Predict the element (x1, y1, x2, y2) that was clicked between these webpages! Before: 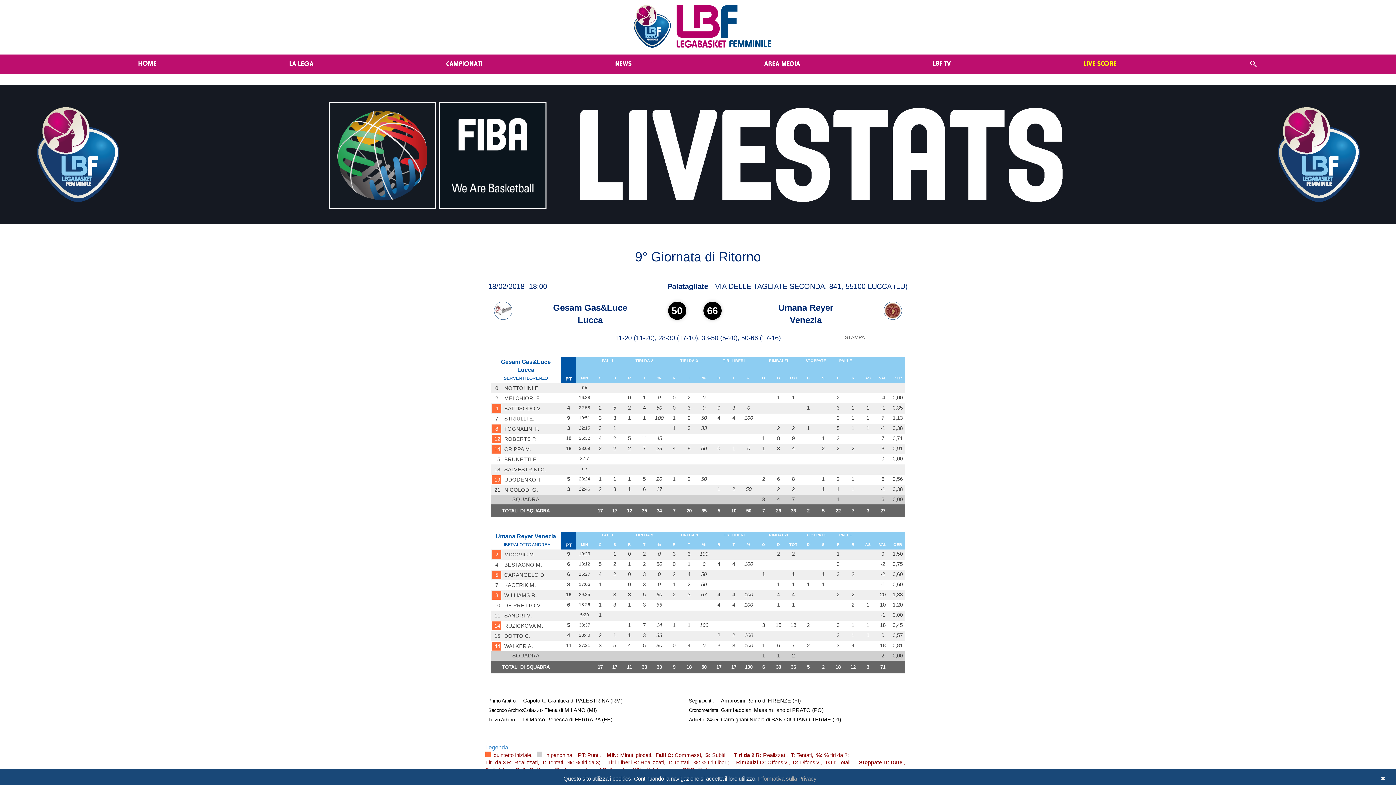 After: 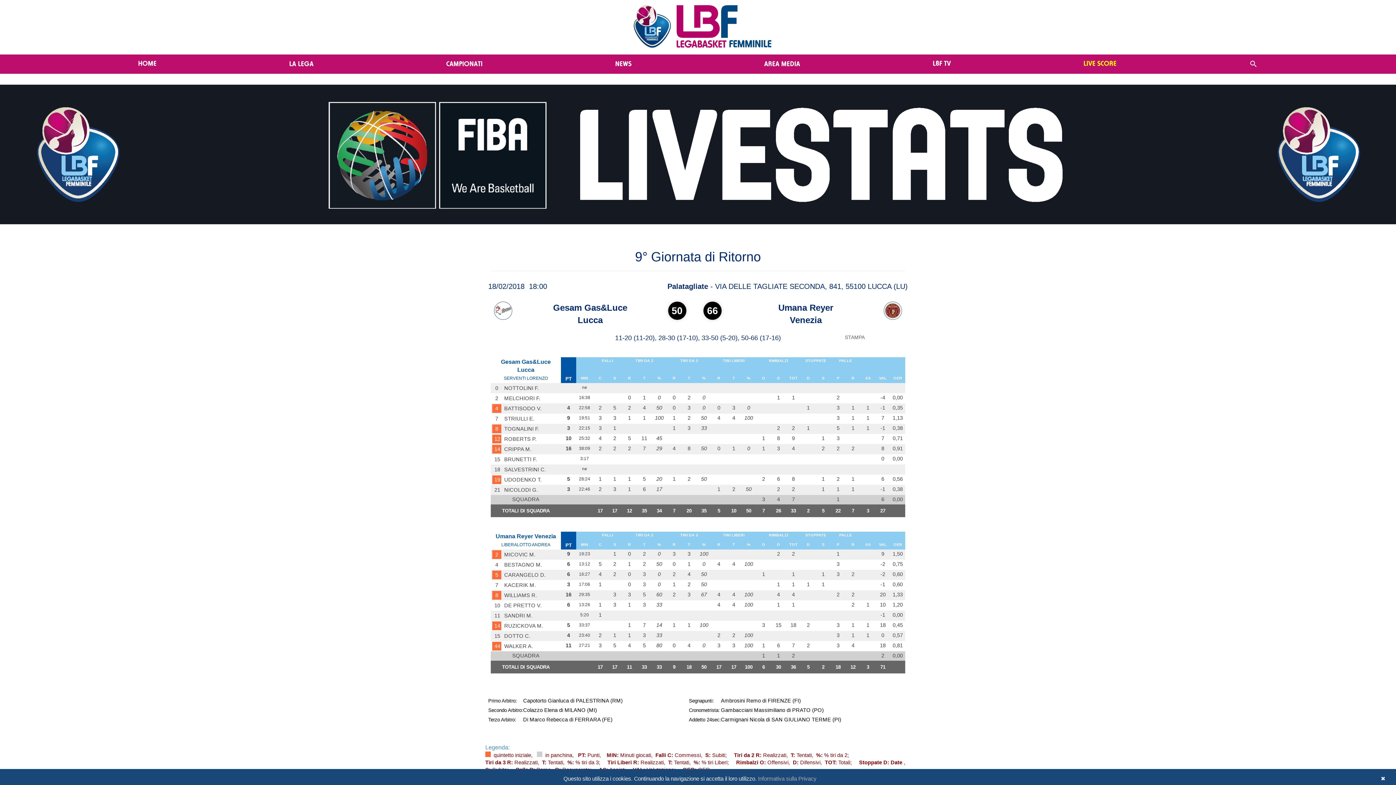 Action: bbox: (0, 84, 1396, 224)